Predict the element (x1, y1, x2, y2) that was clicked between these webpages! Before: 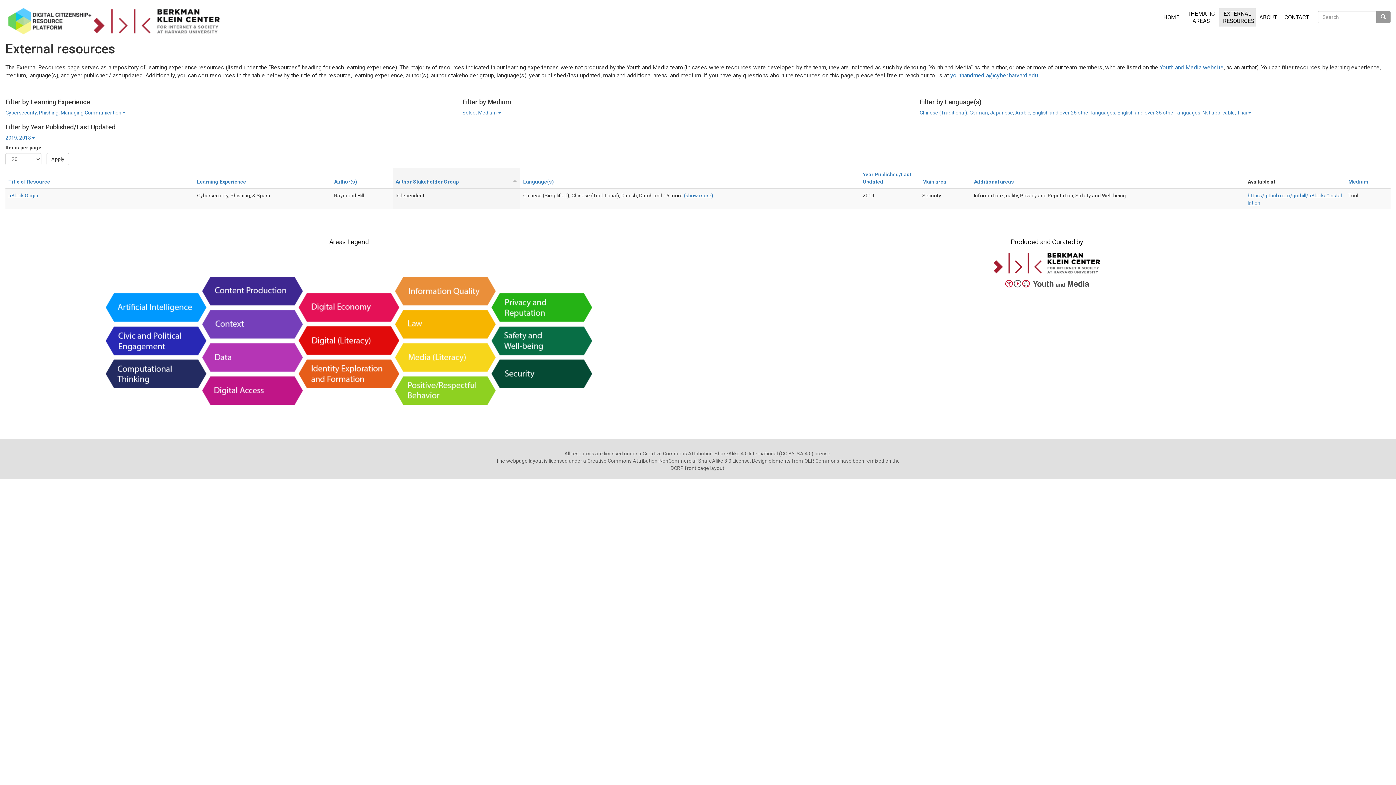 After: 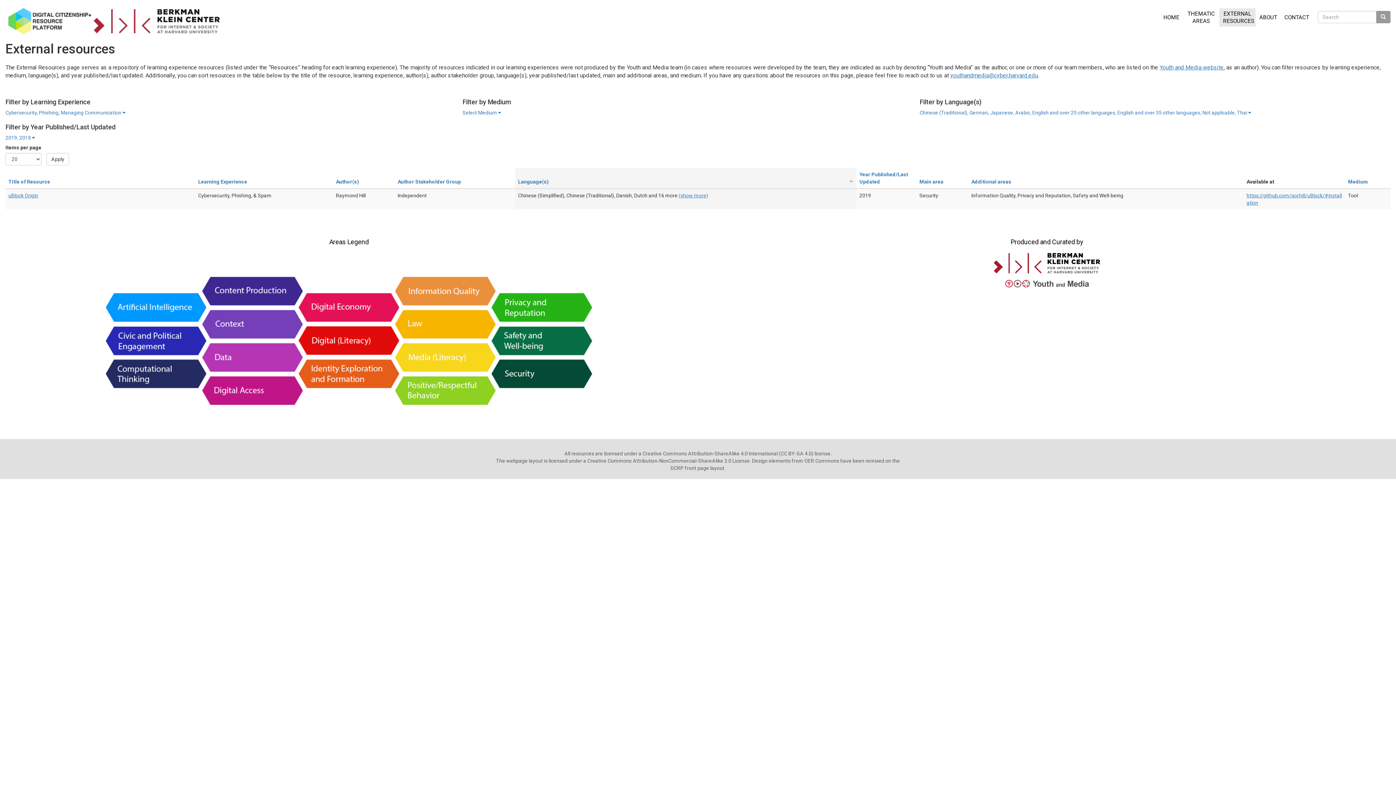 Action: bbox: (523, 178, 553, 184) label: Language(s)